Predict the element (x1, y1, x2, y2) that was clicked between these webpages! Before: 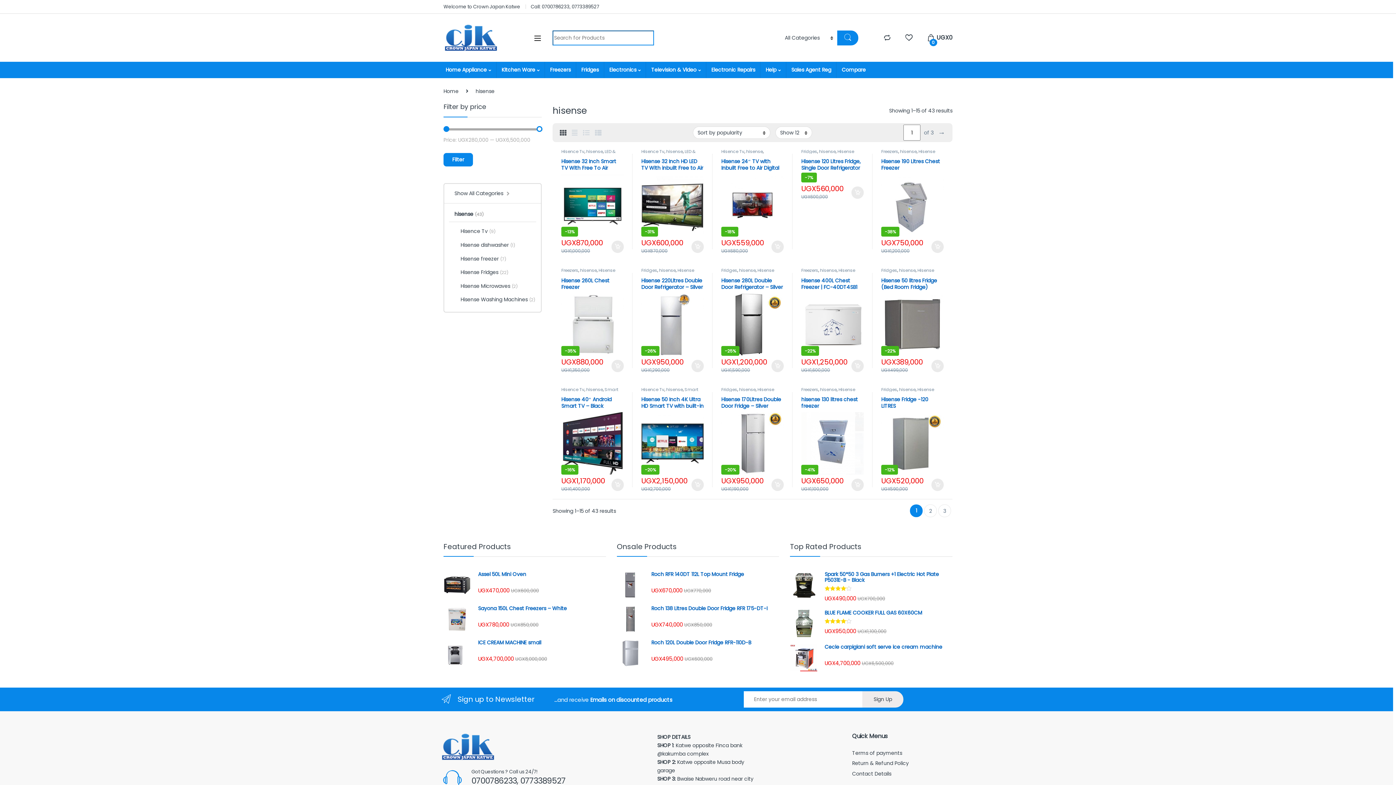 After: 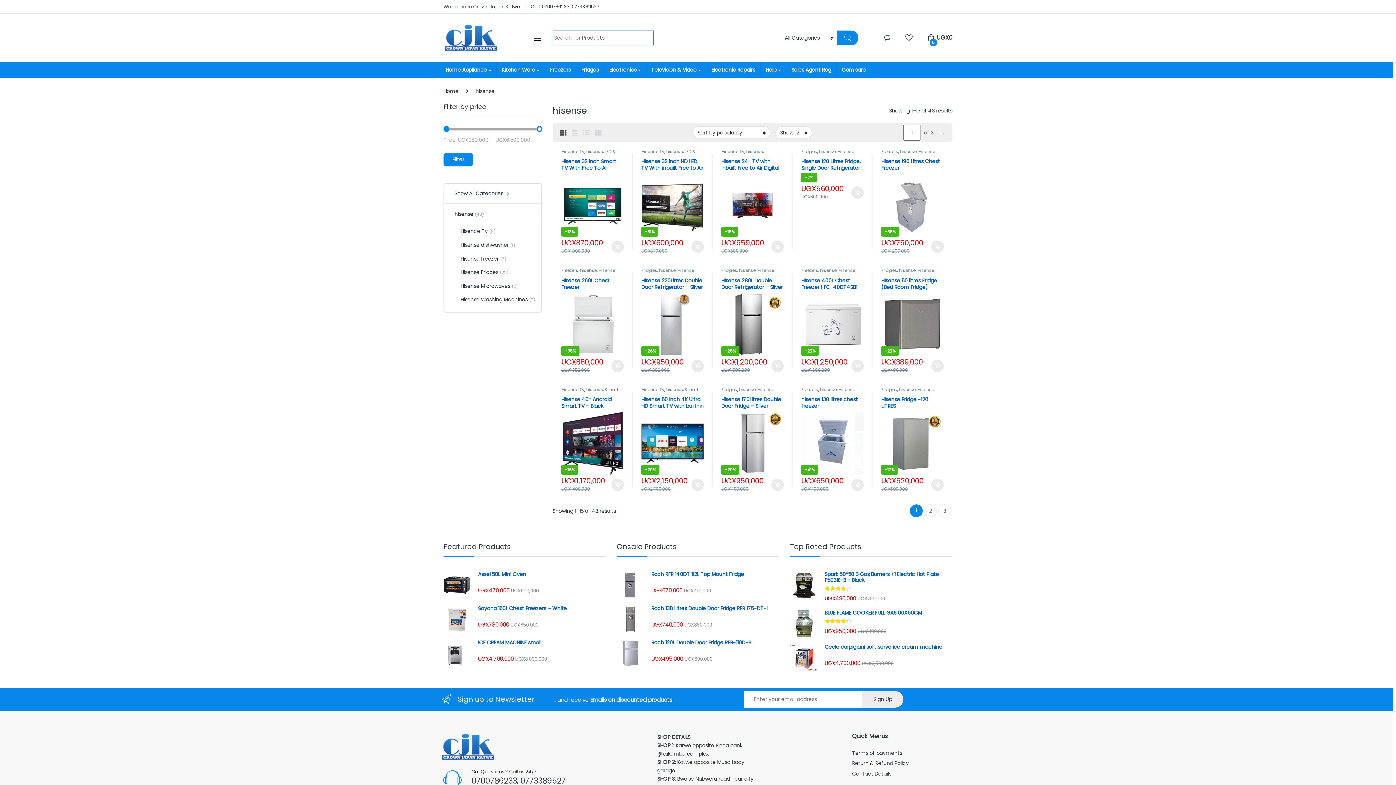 Action: label: hisense bbox: (659, 267, 675, 273)